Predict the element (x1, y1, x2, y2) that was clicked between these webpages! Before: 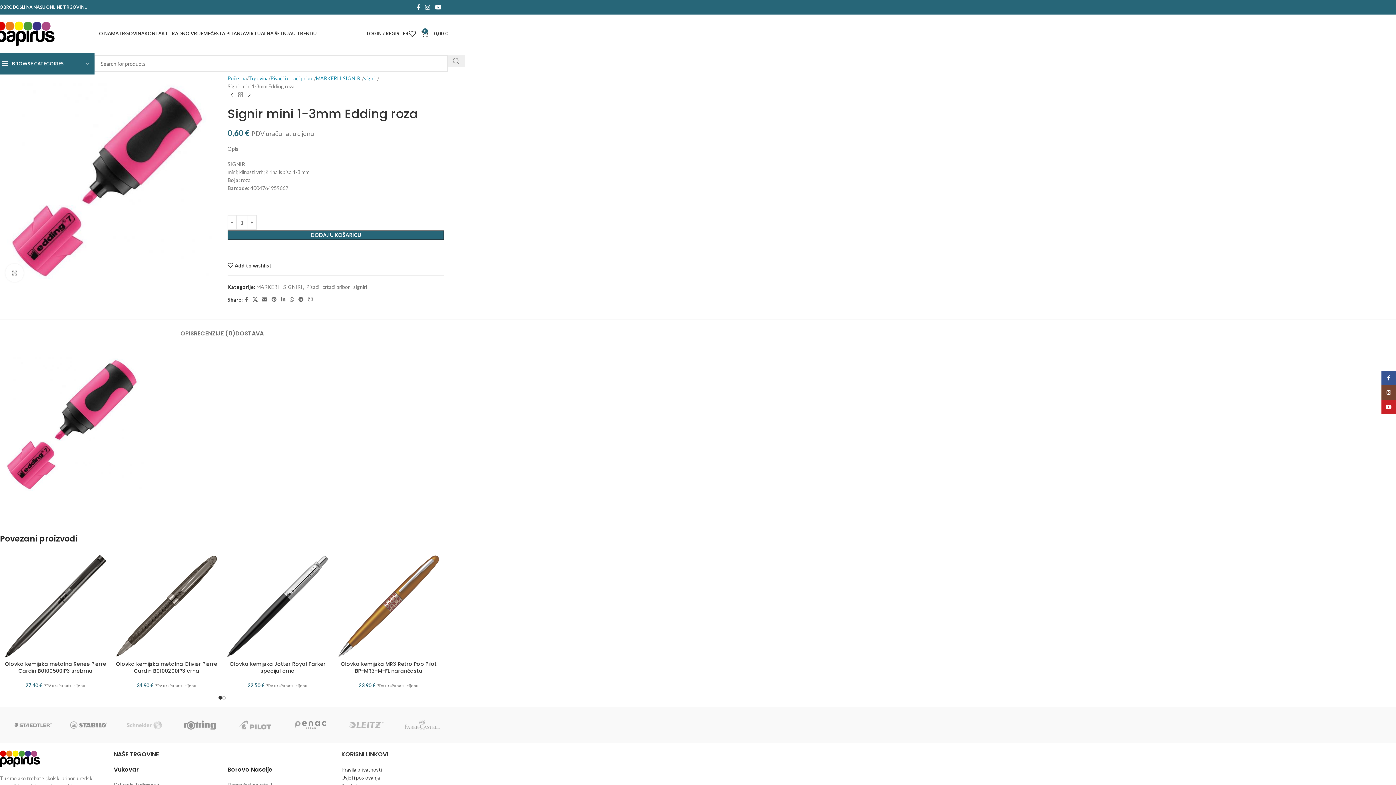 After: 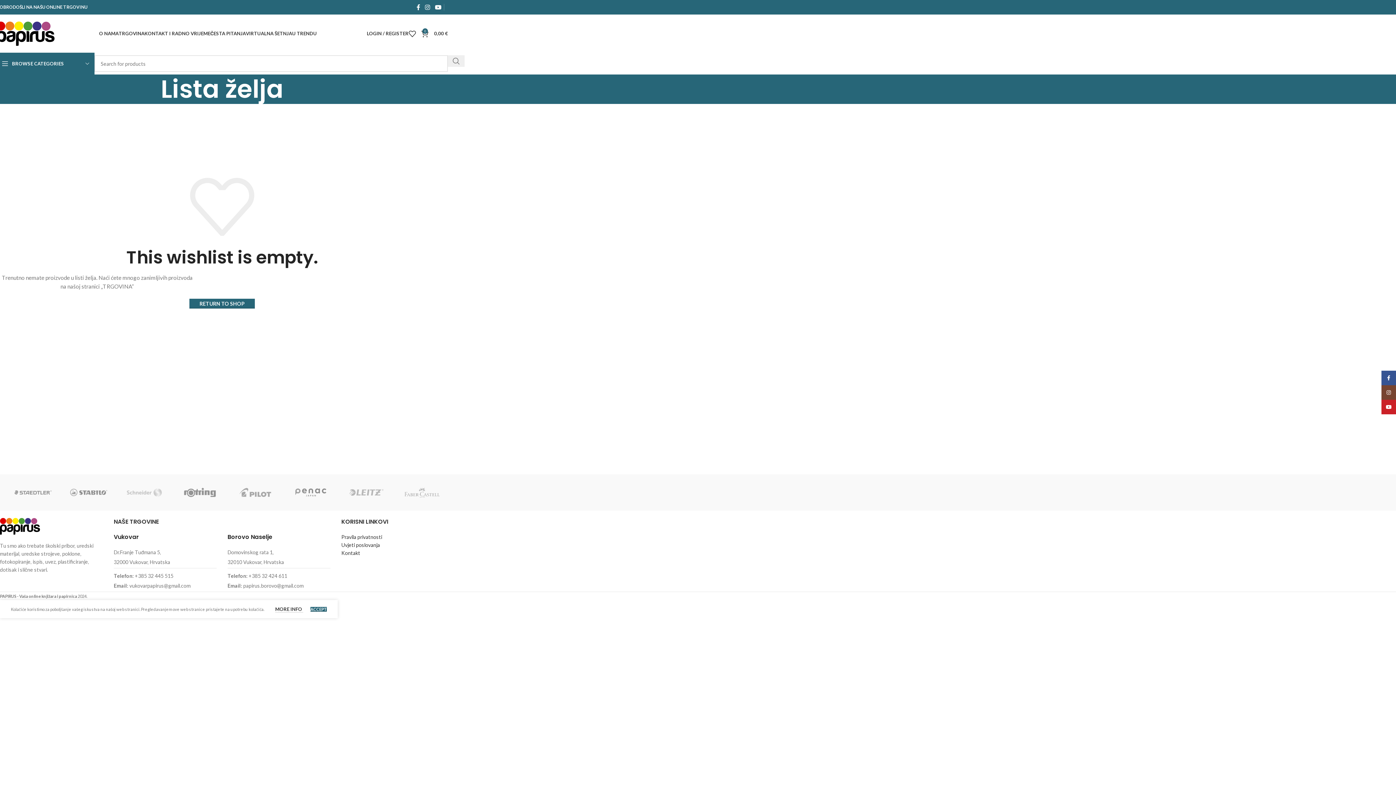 Action: label: 0 bbox: (408, 26, 421, 40)